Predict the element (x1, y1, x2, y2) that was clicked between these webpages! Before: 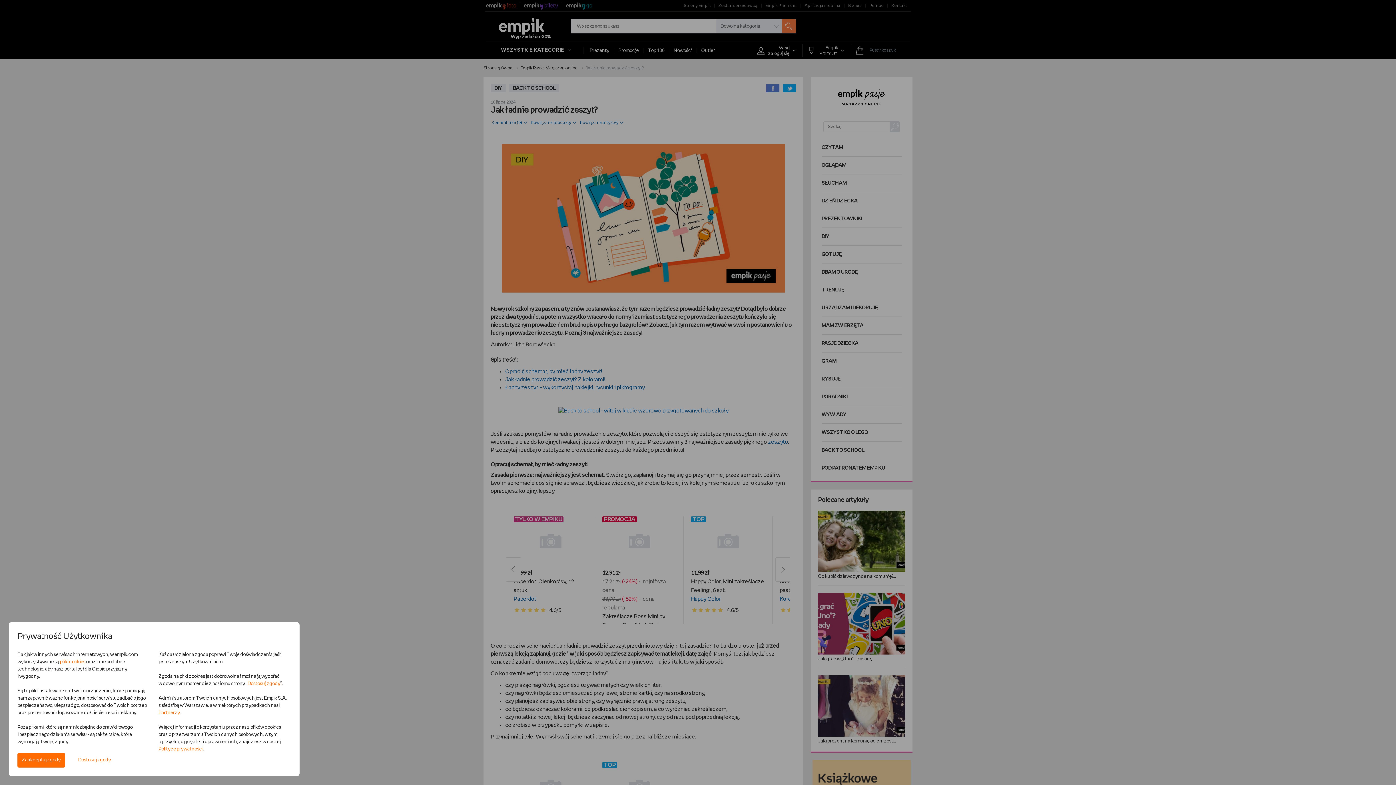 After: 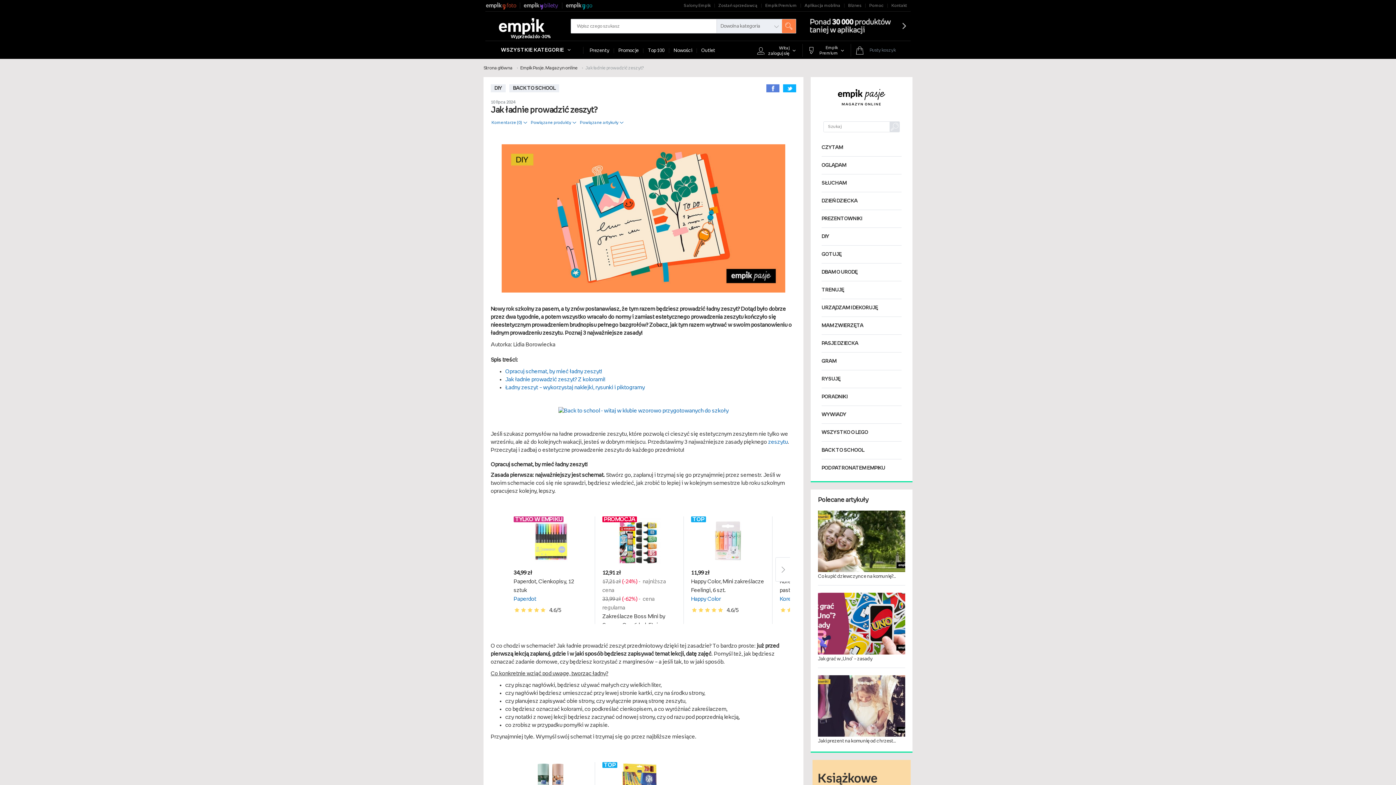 Action: bbox: (17, 753, 65, 768) label: Zaakceptuj zgody